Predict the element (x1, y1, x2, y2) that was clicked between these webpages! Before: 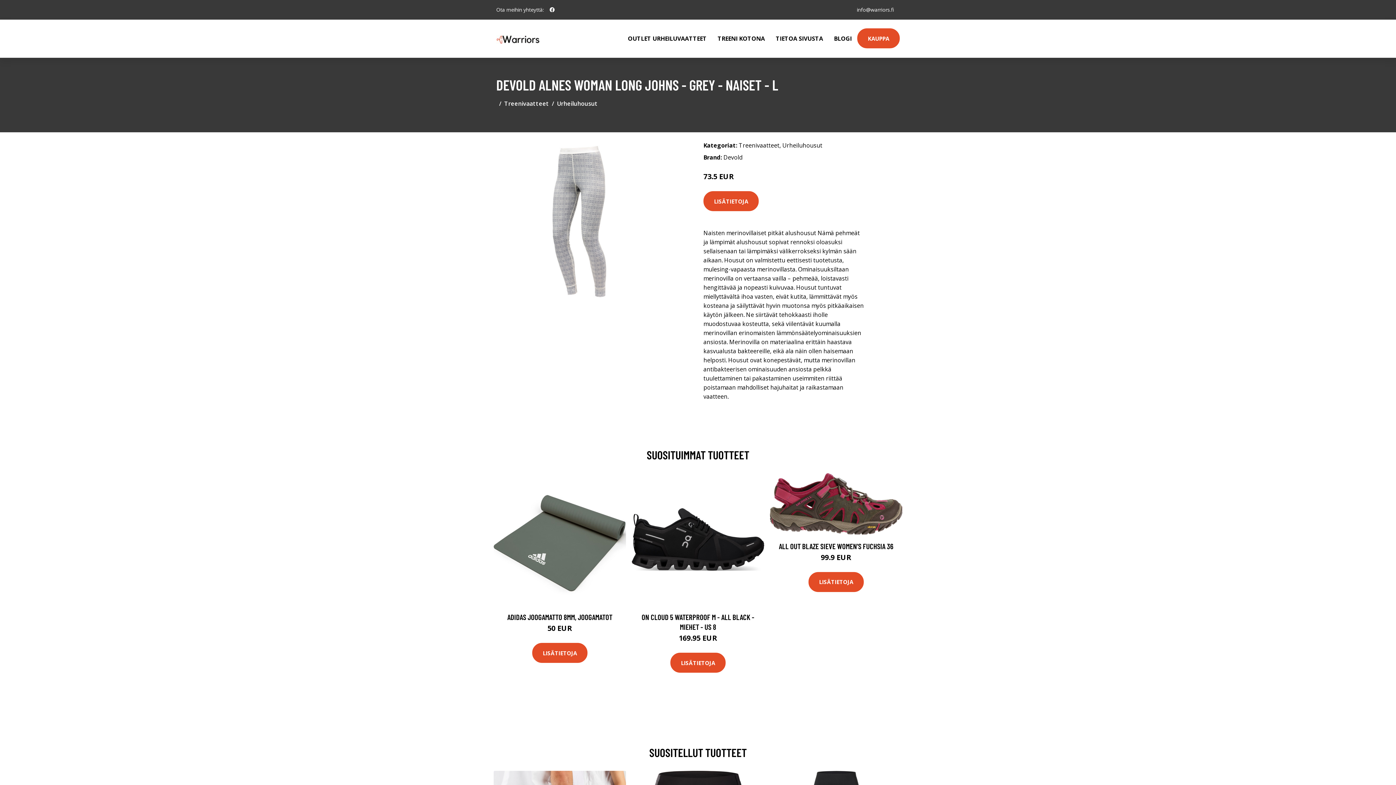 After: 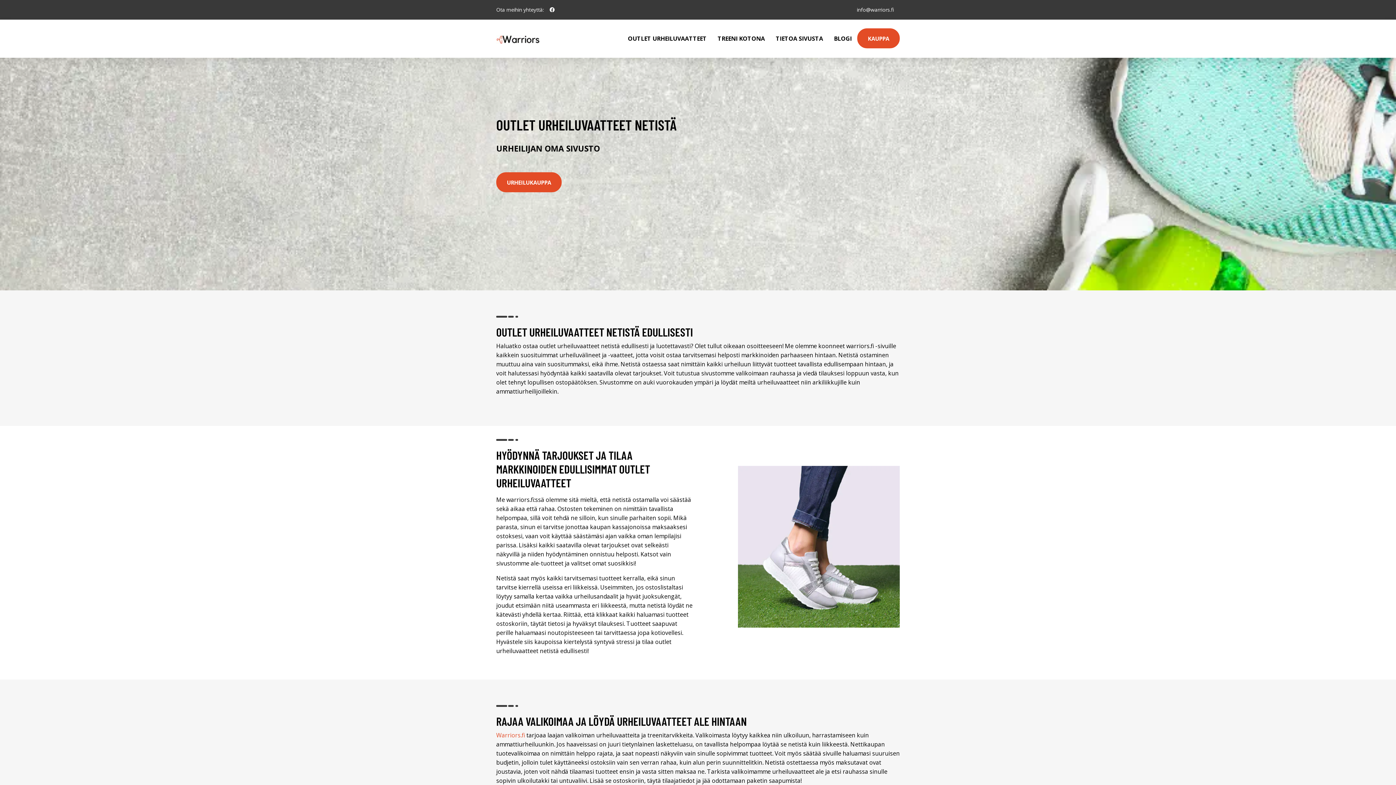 Action: label: OUTLET URHEILUVAATTEET bbox: (622, 19, 712, 57)